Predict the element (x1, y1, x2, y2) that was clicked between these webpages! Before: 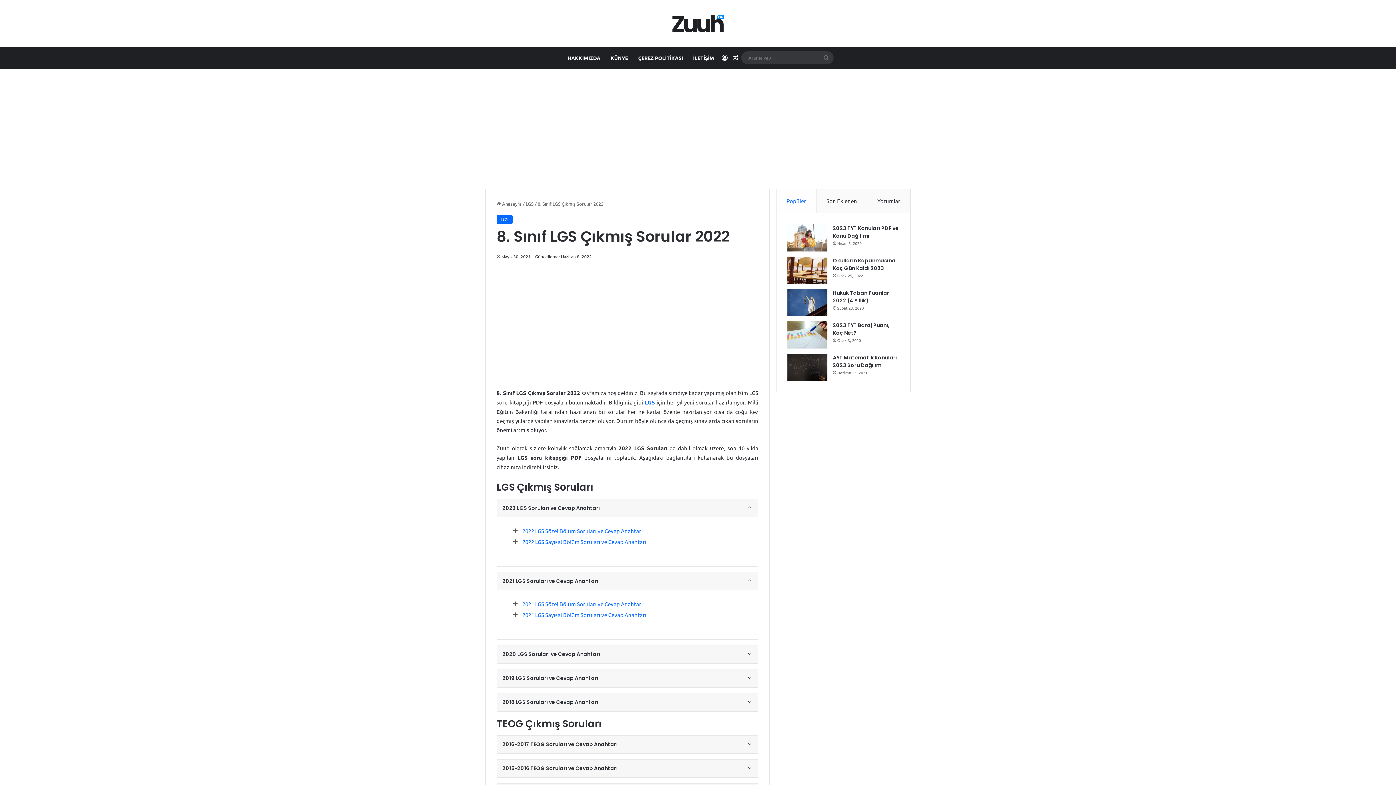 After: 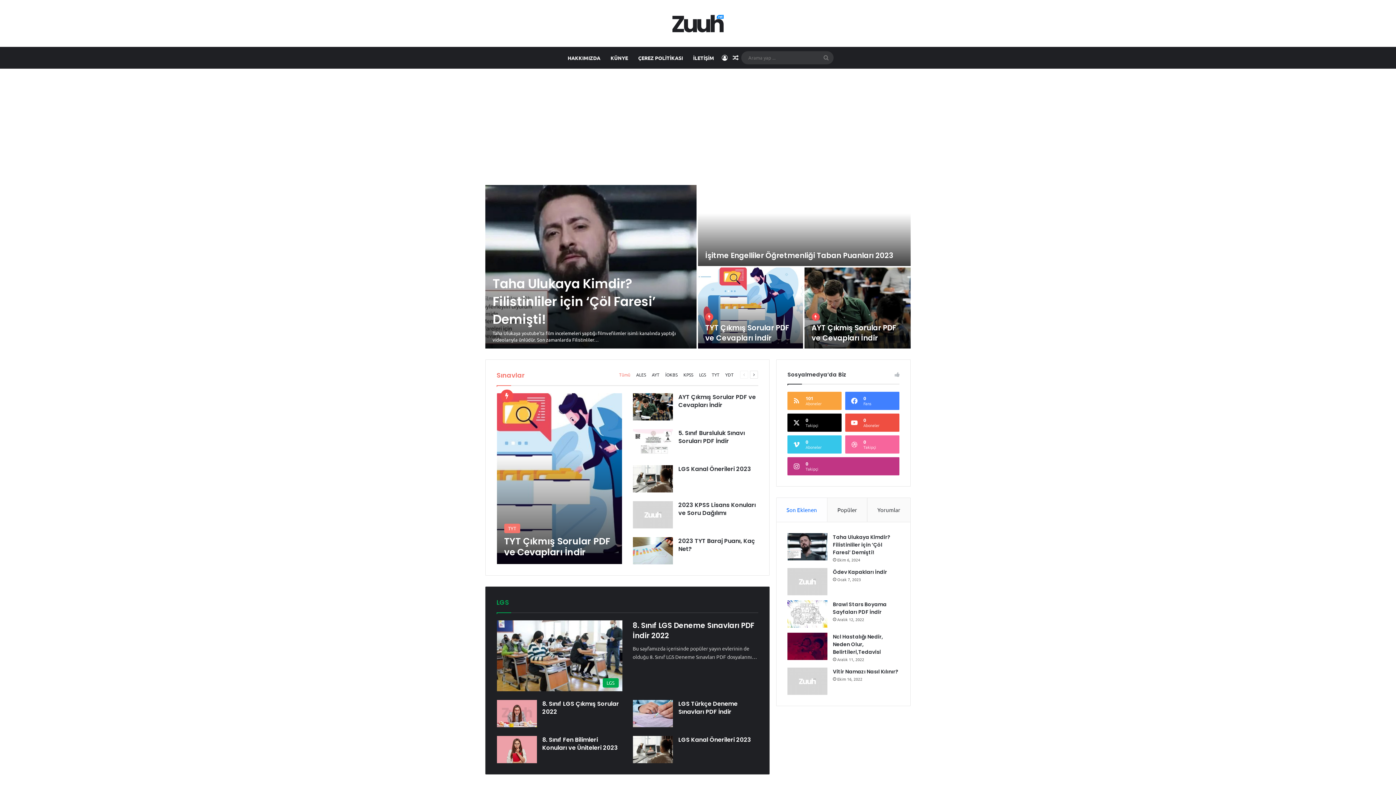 Action: bbox: (496, 200, 521, 206) label:  Anasayfa